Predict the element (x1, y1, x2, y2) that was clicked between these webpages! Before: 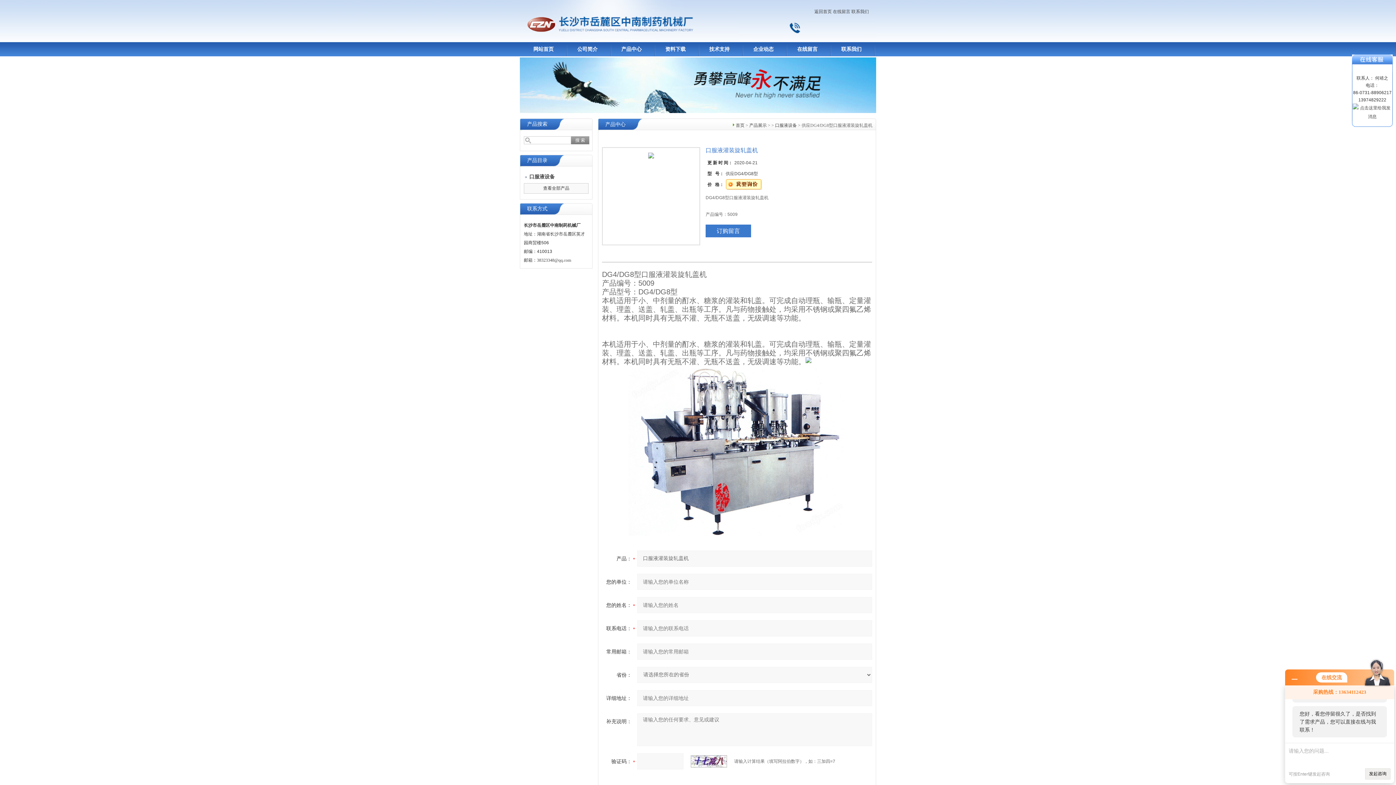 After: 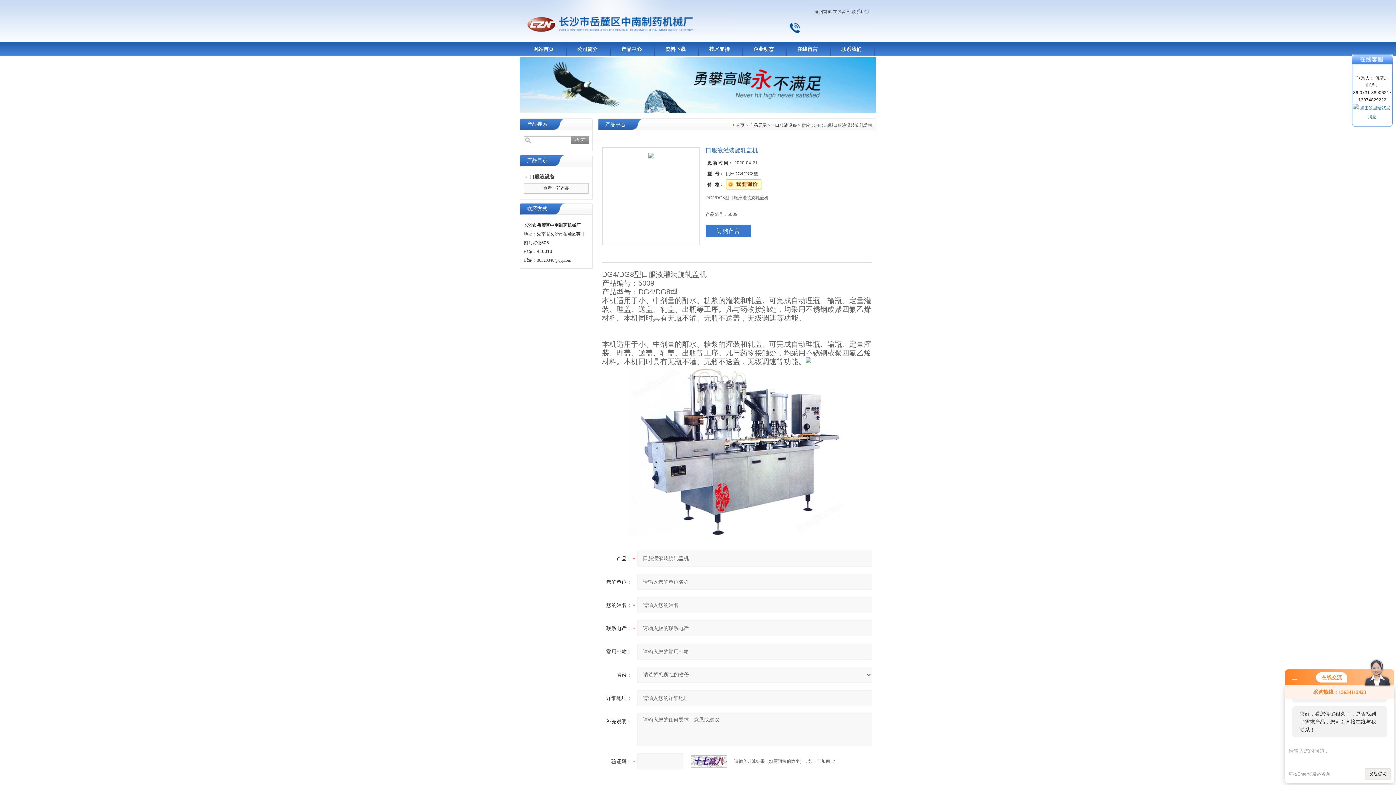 Action: bbox: (1353, 105, 1392, 110)